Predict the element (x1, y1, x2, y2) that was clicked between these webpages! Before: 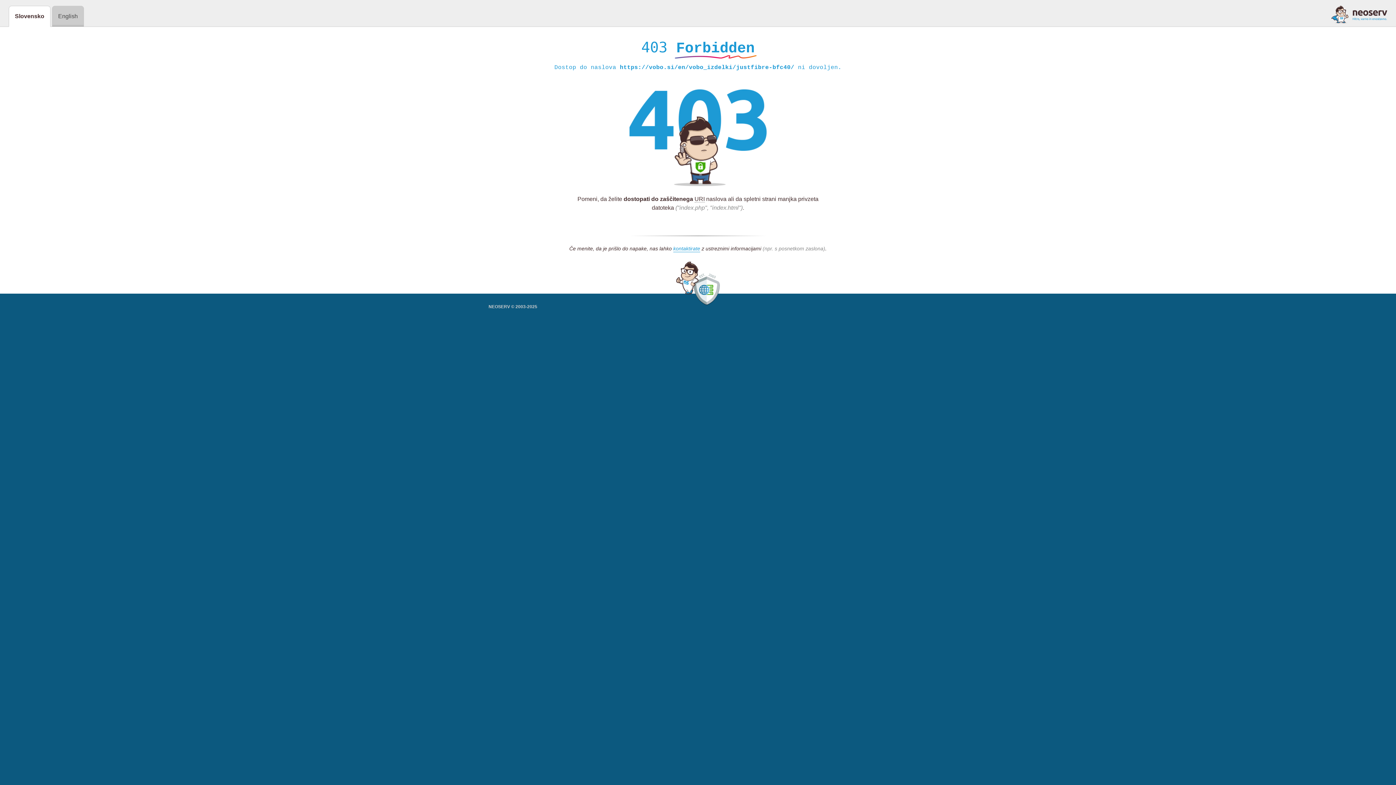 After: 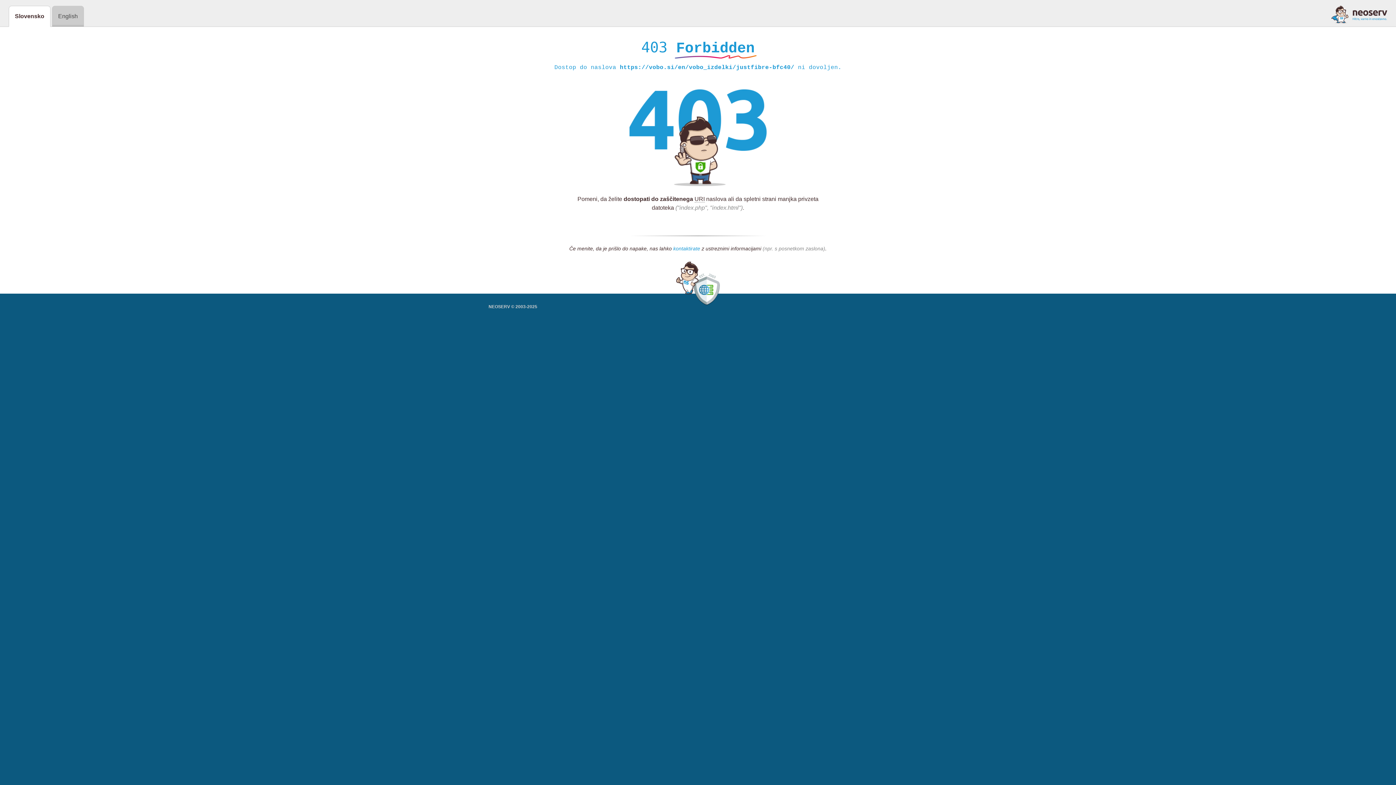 Action: bbox: (673, 245, 700, 252) label: kontaktirate